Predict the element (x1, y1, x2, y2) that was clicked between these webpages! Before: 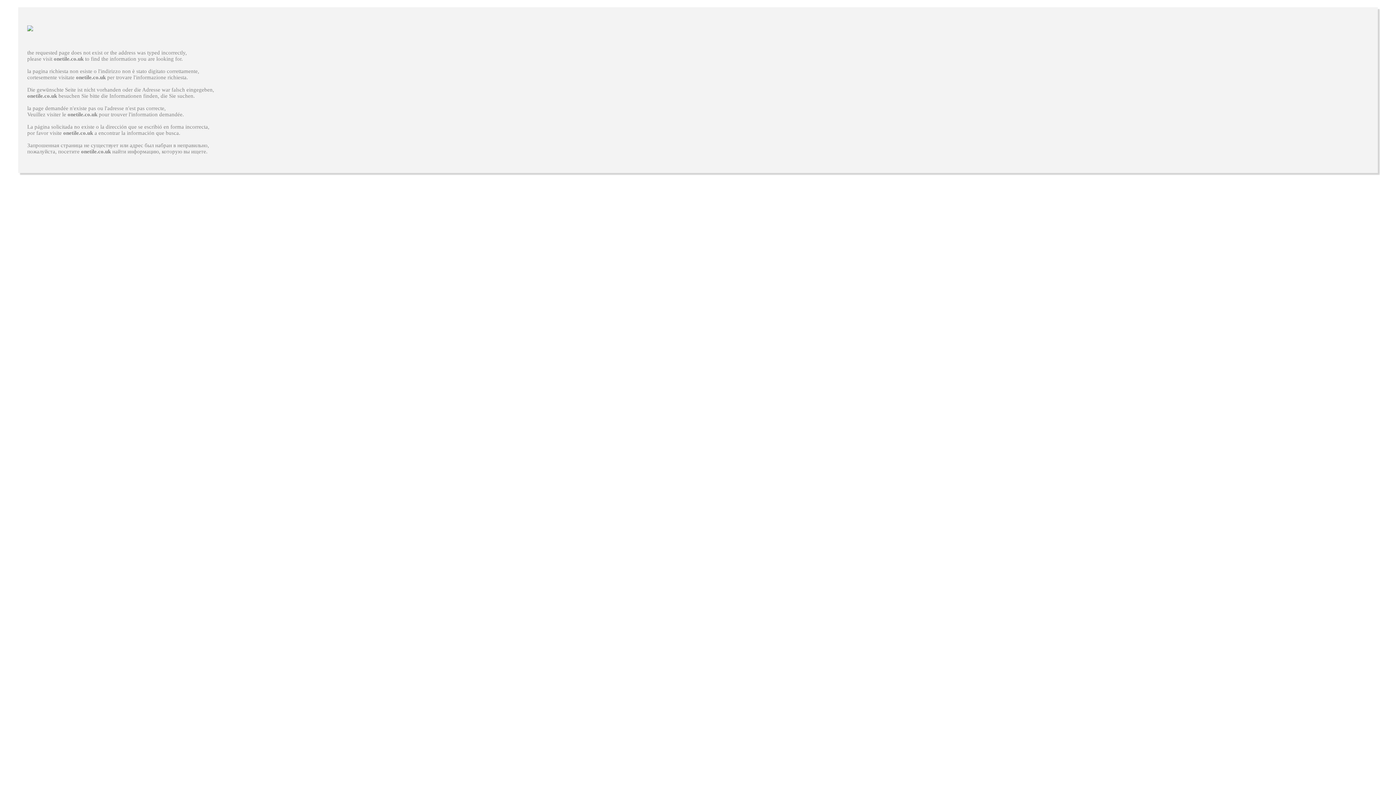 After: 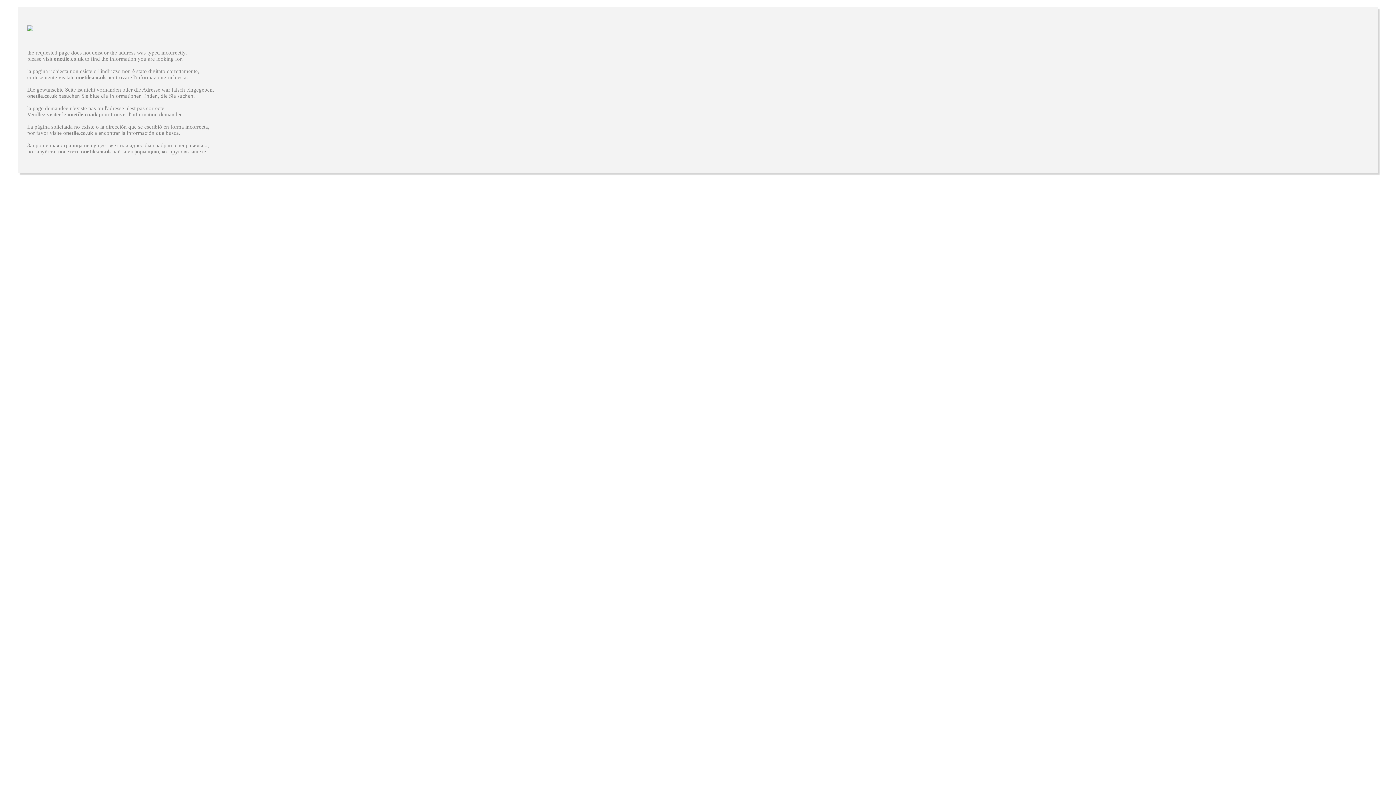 Action: bbox: (76, 74, 105, 80) label: onetile.co.uk